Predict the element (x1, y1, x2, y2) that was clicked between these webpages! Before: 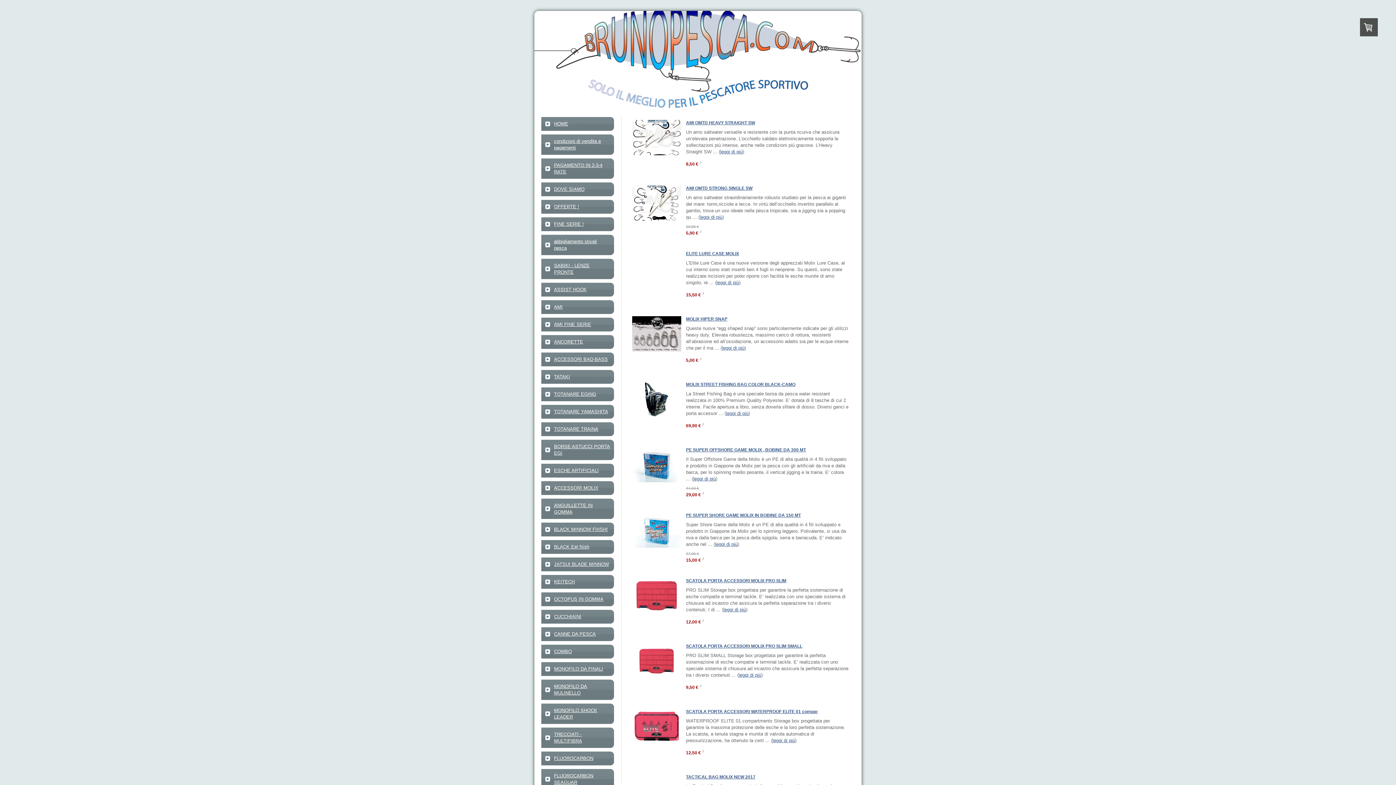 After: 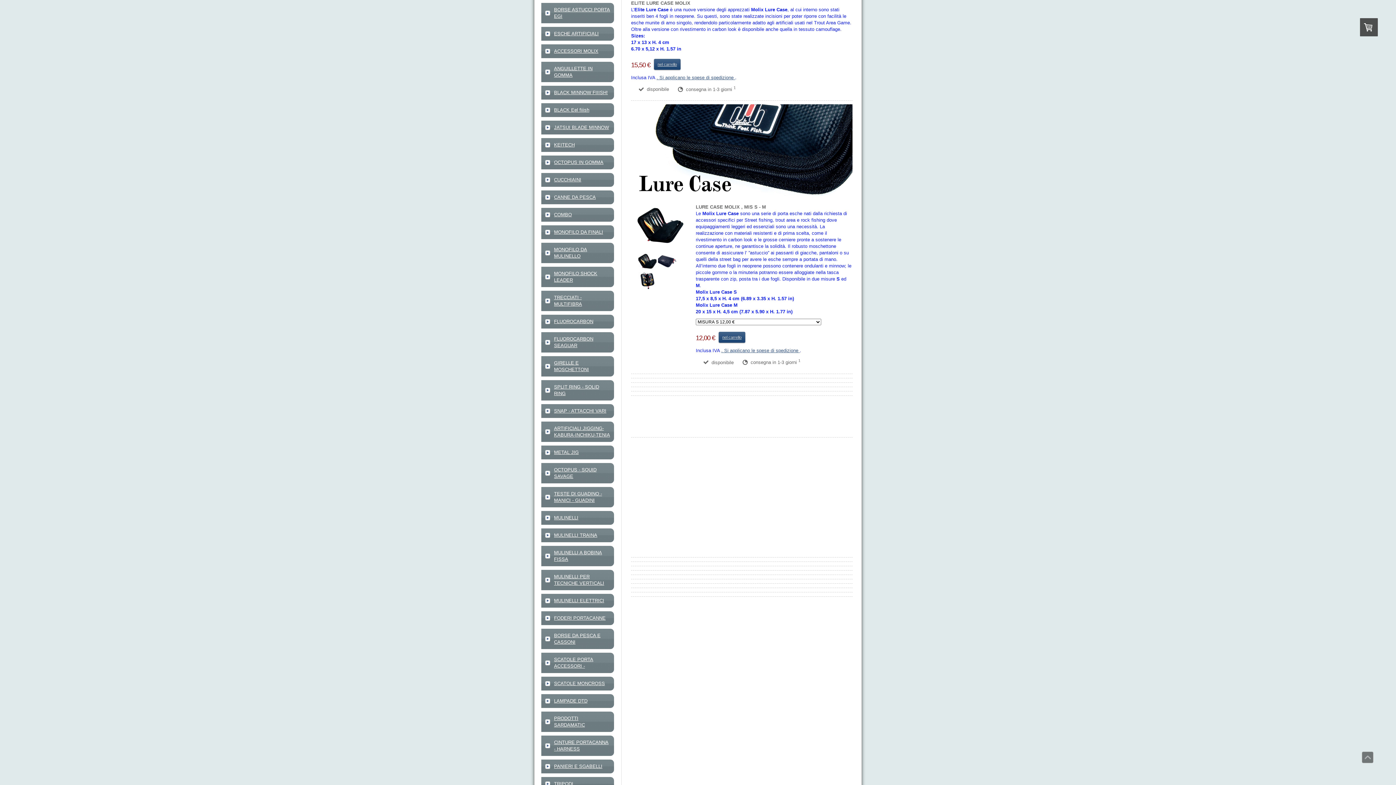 Action: label: leggi di più bbox: (716, 280, 739, 285)